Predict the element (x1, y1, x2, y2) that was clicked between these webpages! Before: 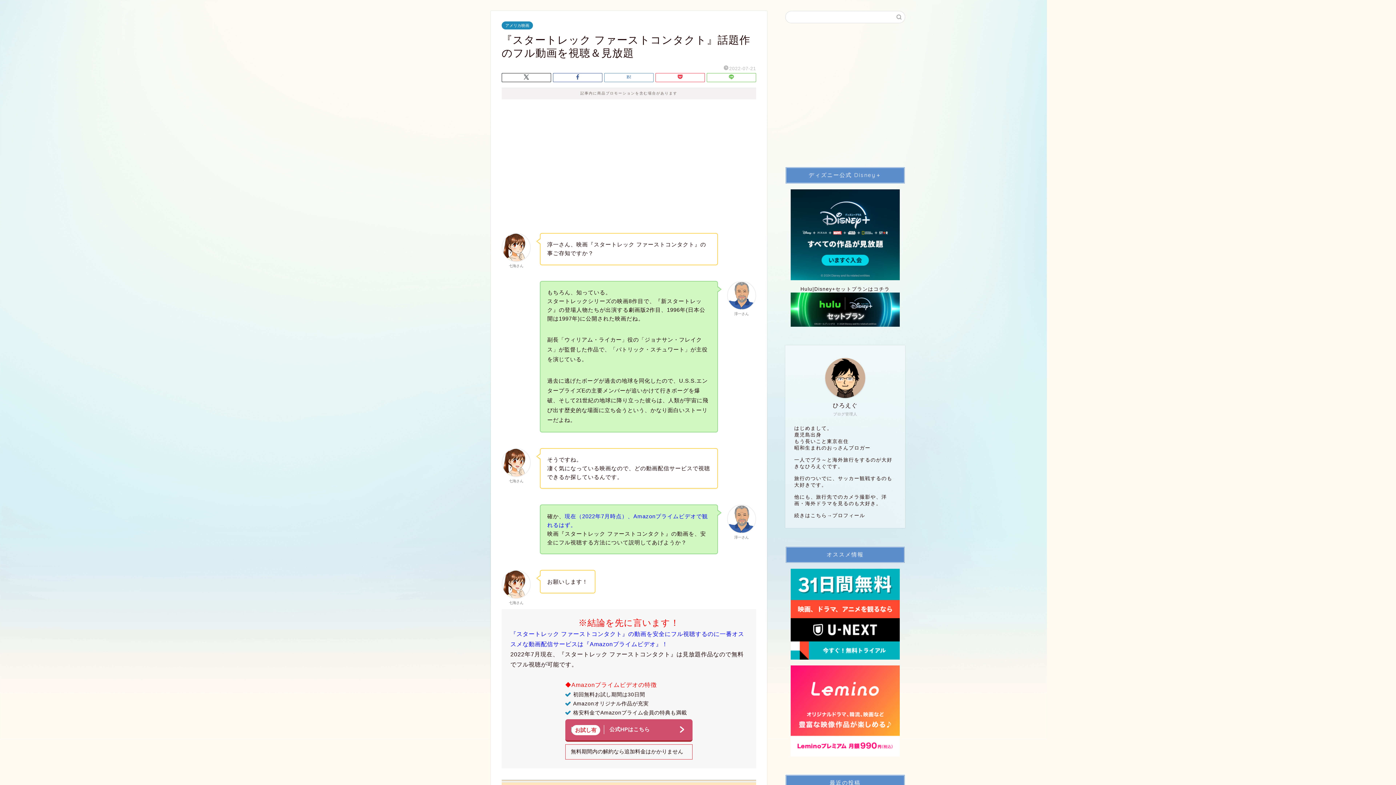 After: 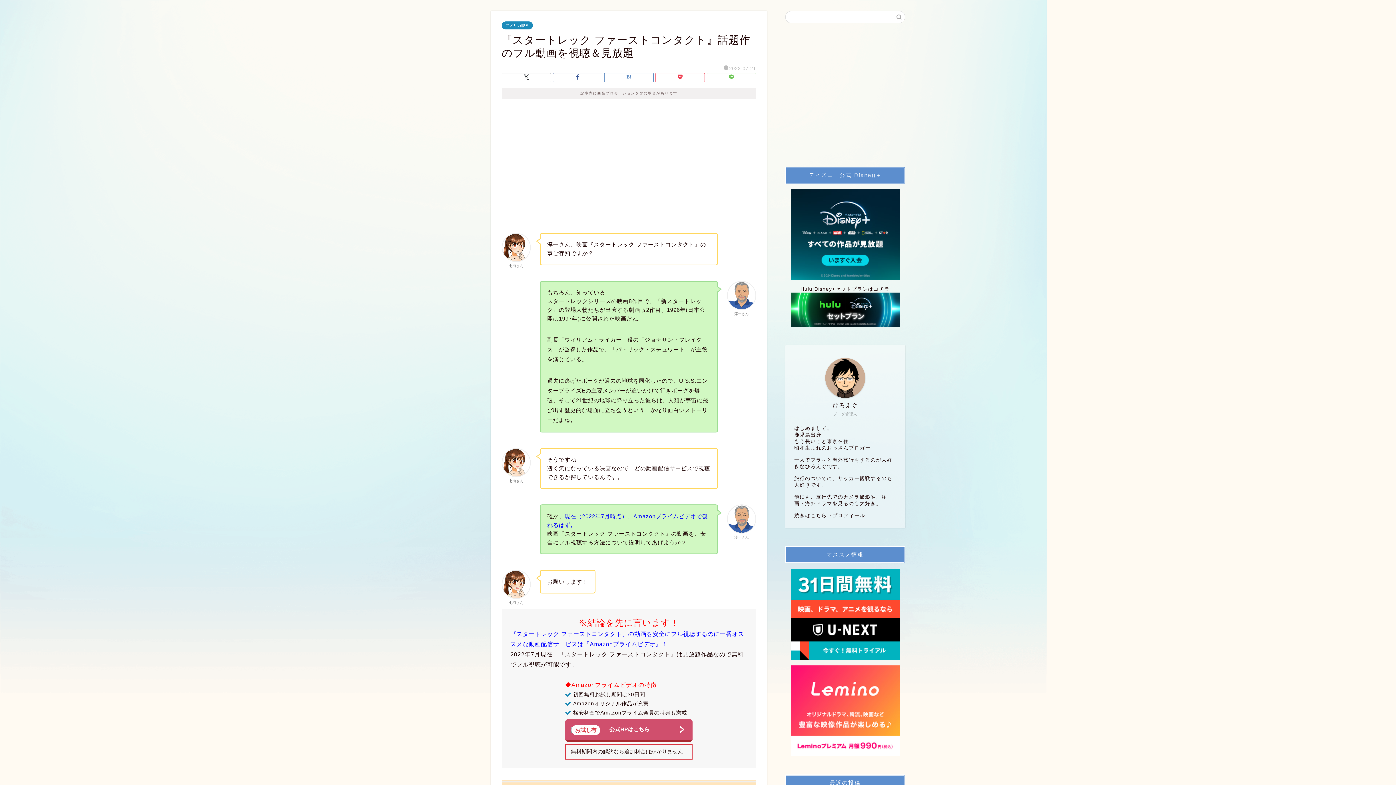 Action: bbox: (785, 665, 905, 756)